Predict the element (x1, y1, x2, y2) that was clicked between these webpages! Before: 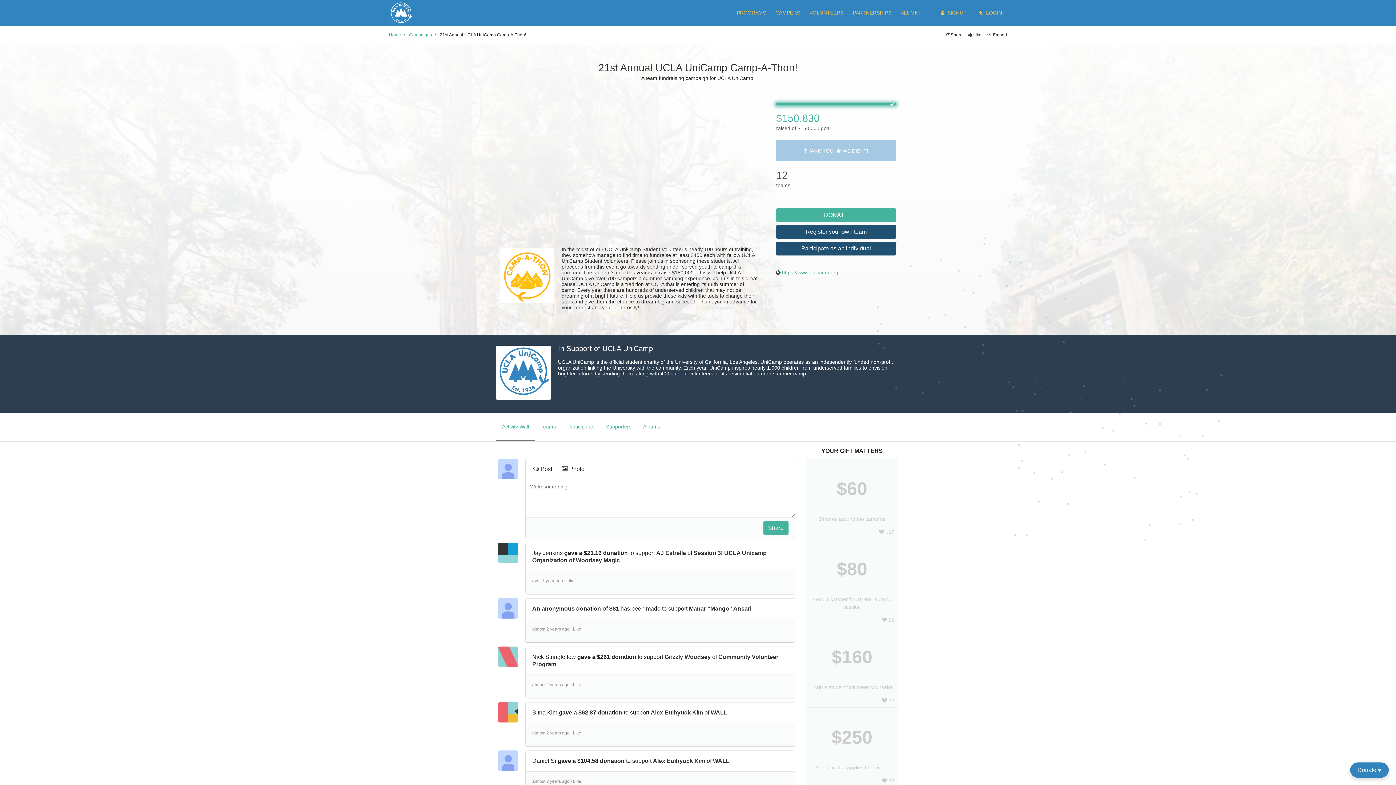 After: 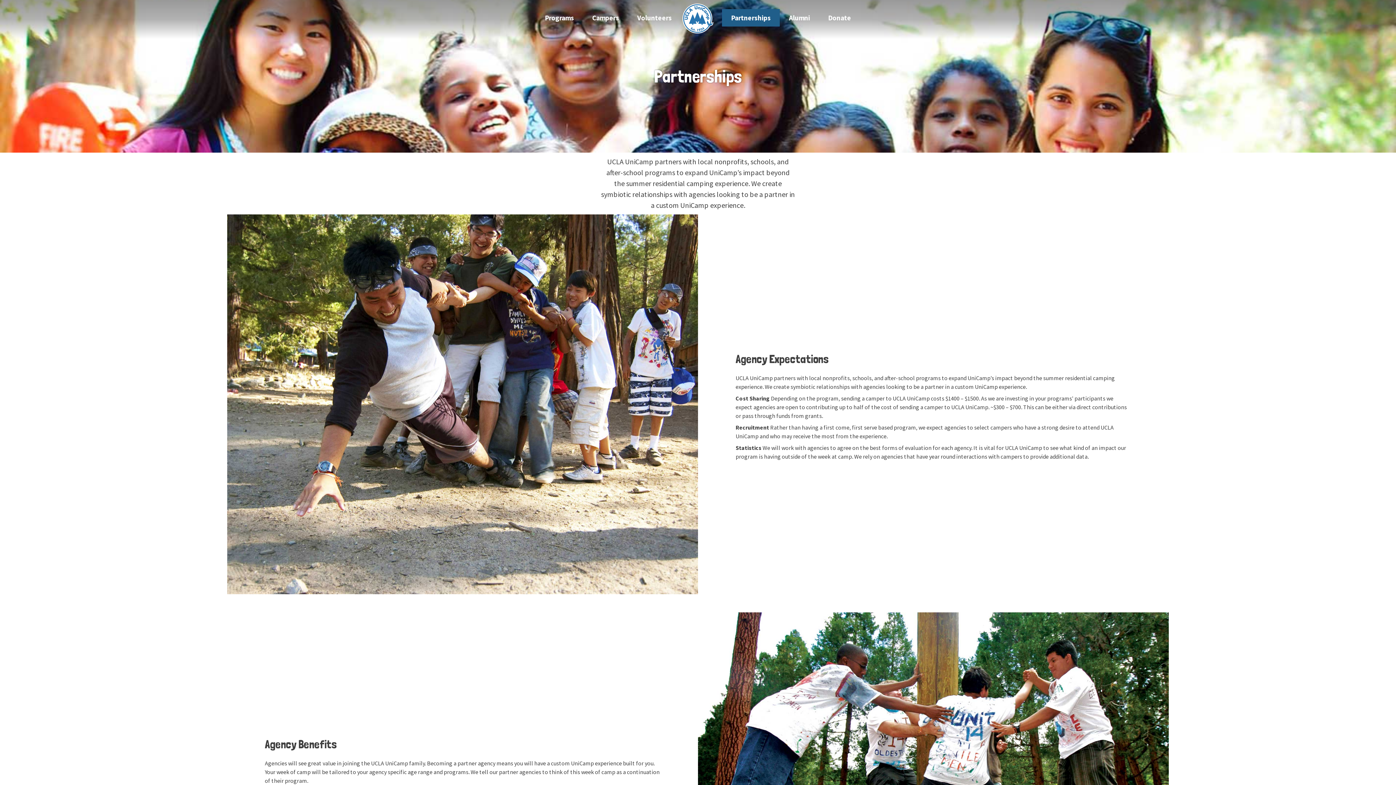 Action: bbox: (848, 0, 896, 25) label: PARTNERSHIPS